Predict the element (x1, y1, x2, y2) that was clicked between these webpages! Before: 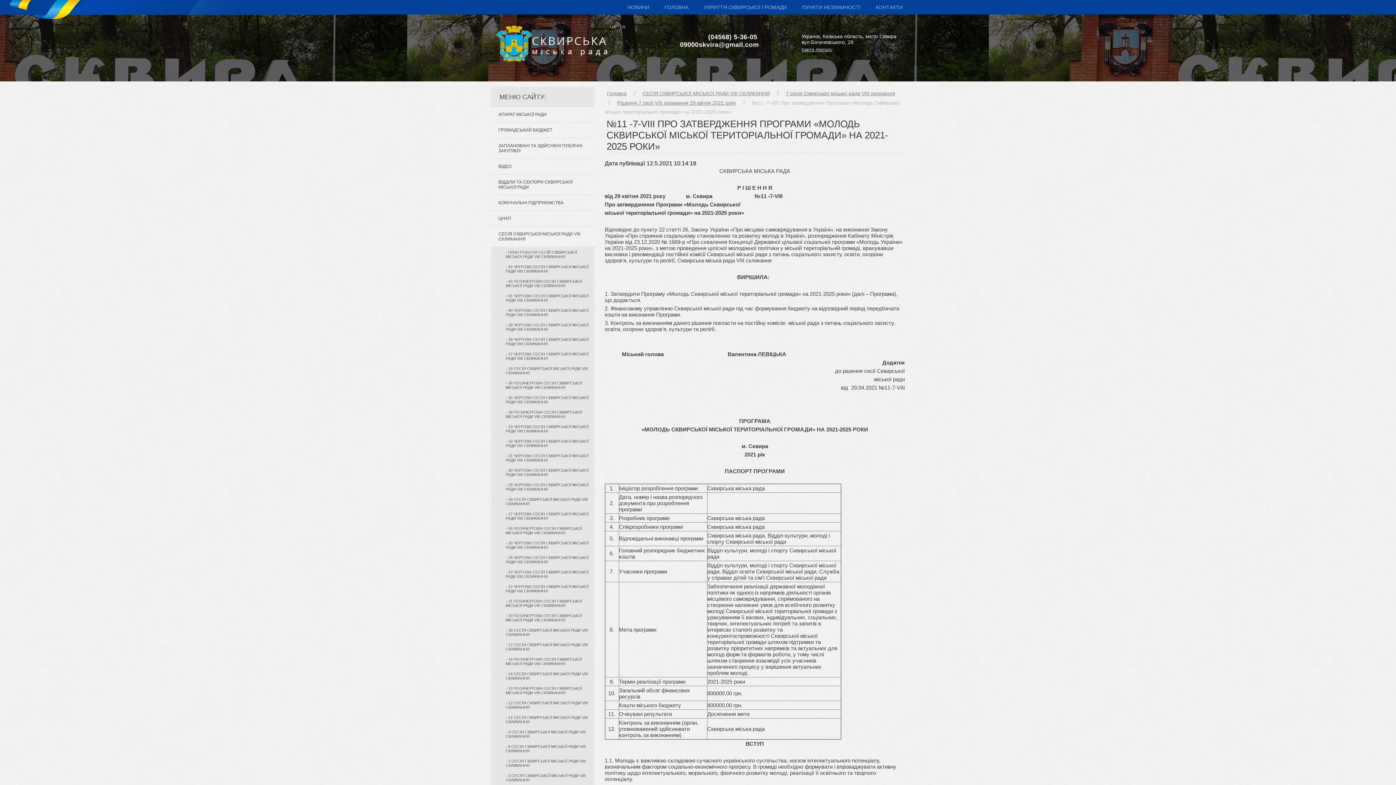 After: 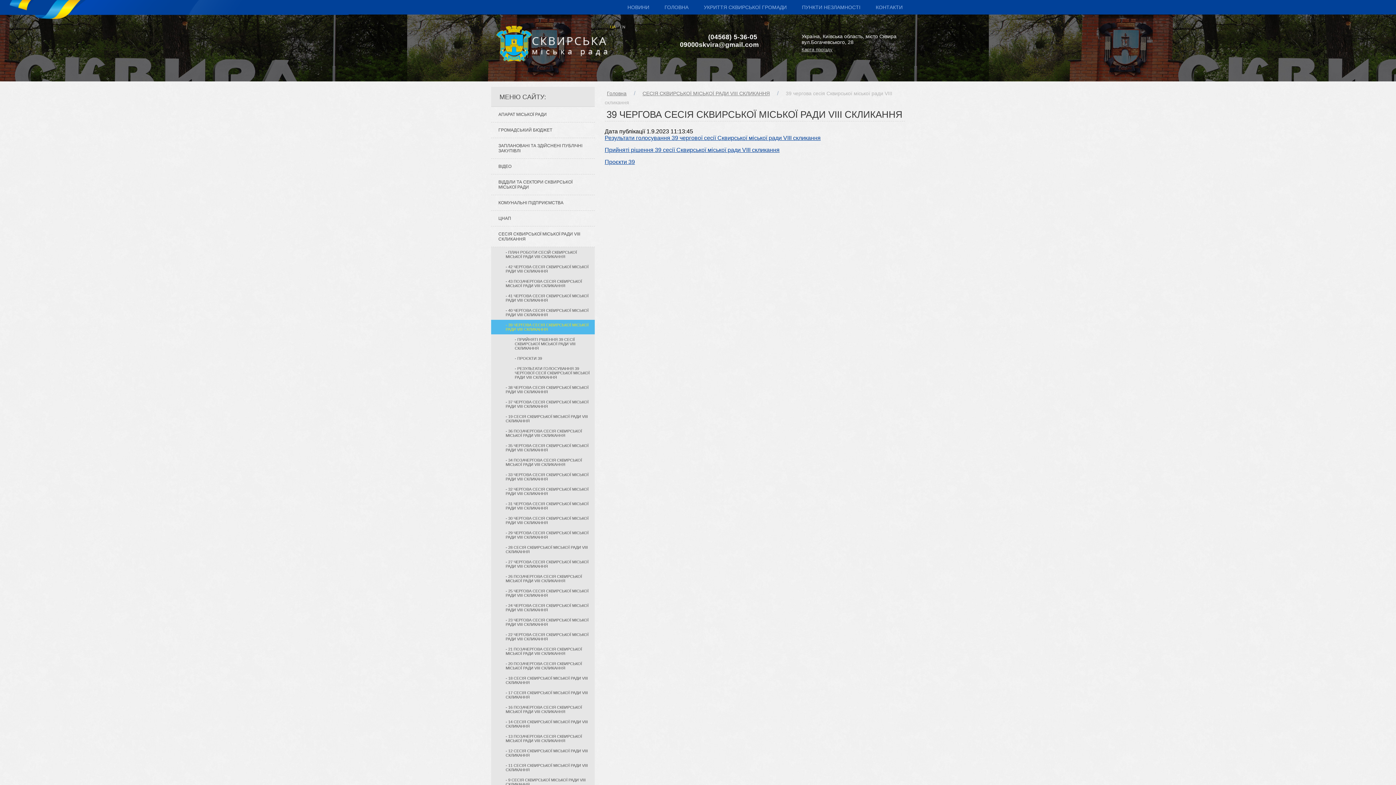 Action: label: - 39 ЧЕРГОВА СЕСІЯ СКВИРСЬКОЇ МІСЬКОЇ РАДИ VІІІ СКЛИКАННЯ bbox: (491, 320, 594, 334)